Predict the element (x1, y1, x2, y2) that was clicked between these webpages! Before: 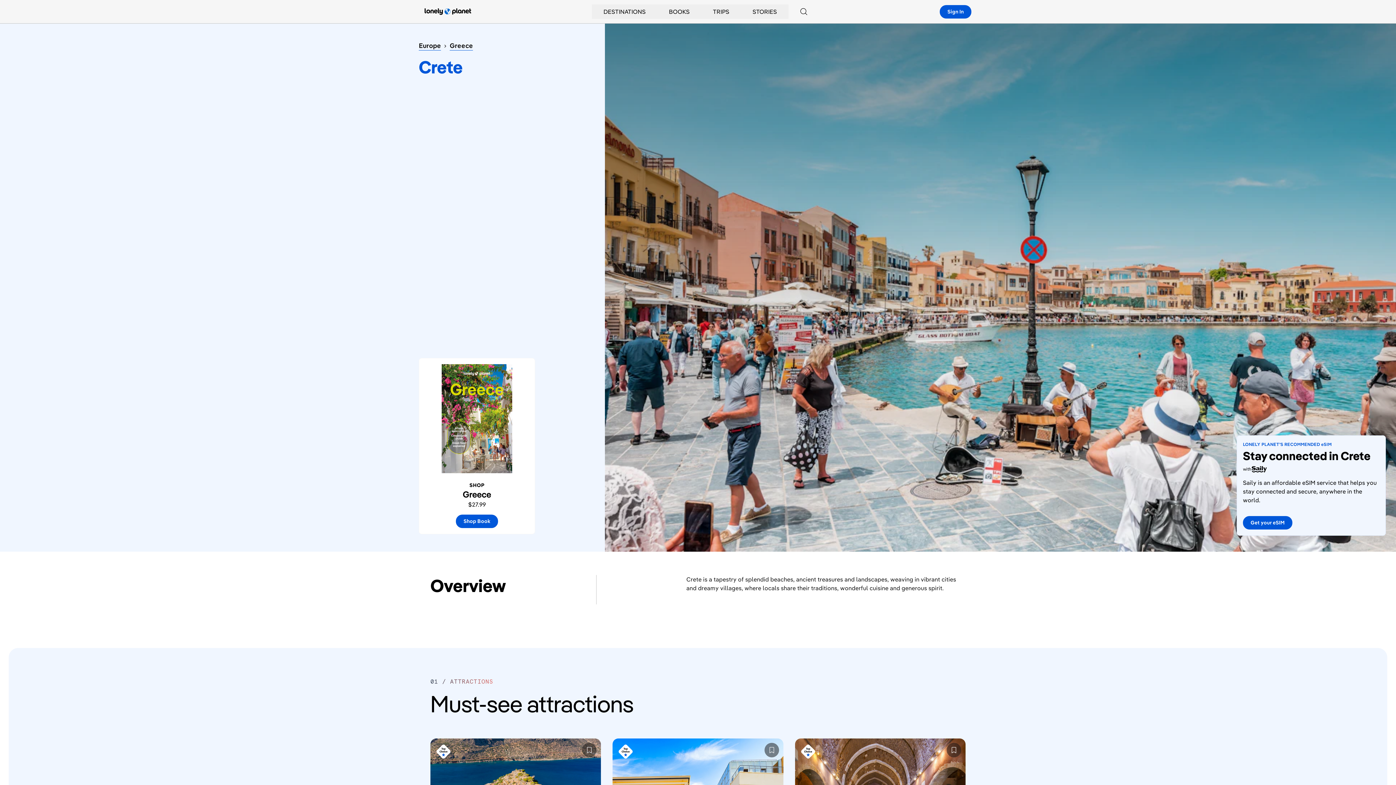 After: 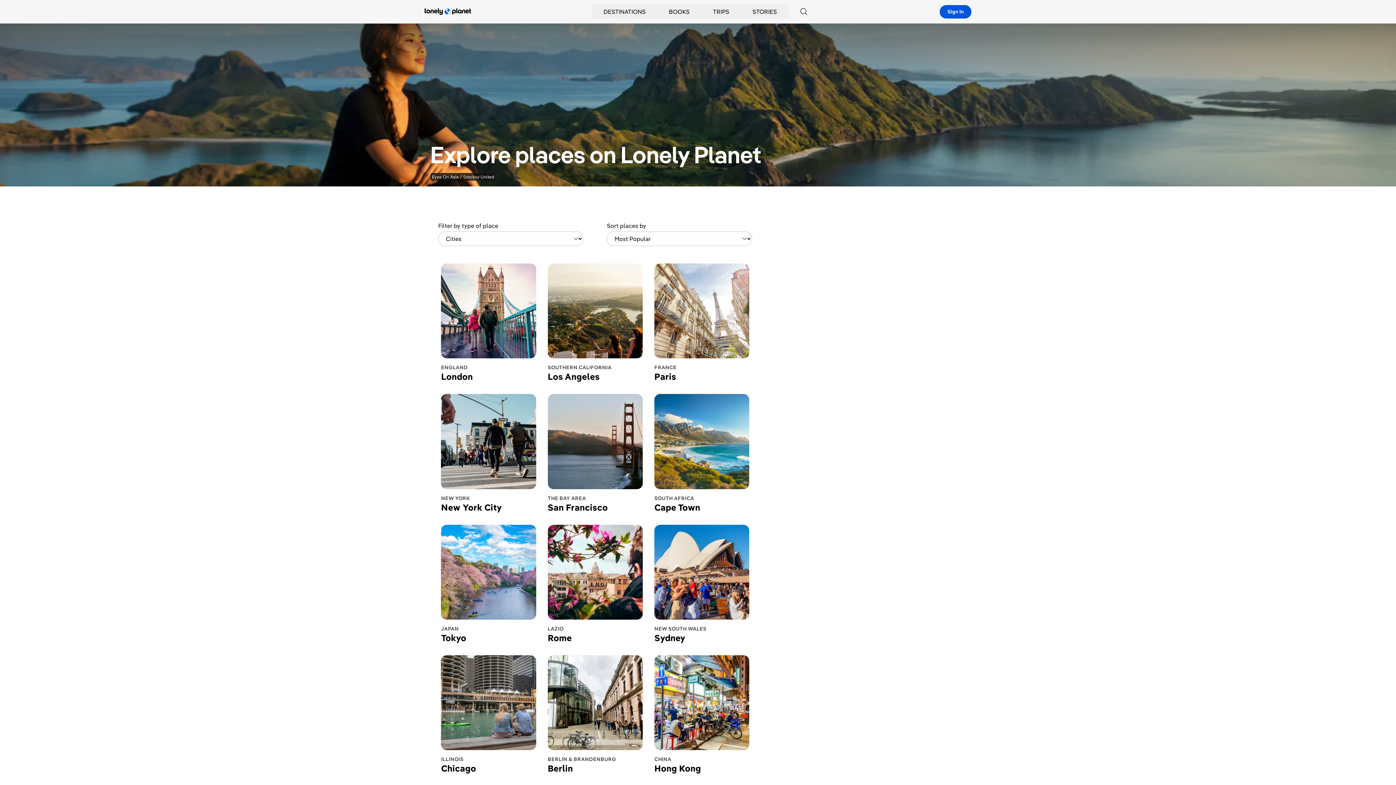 Action: label: DESTINATIONS bbox: (592, 4, 657, 18)